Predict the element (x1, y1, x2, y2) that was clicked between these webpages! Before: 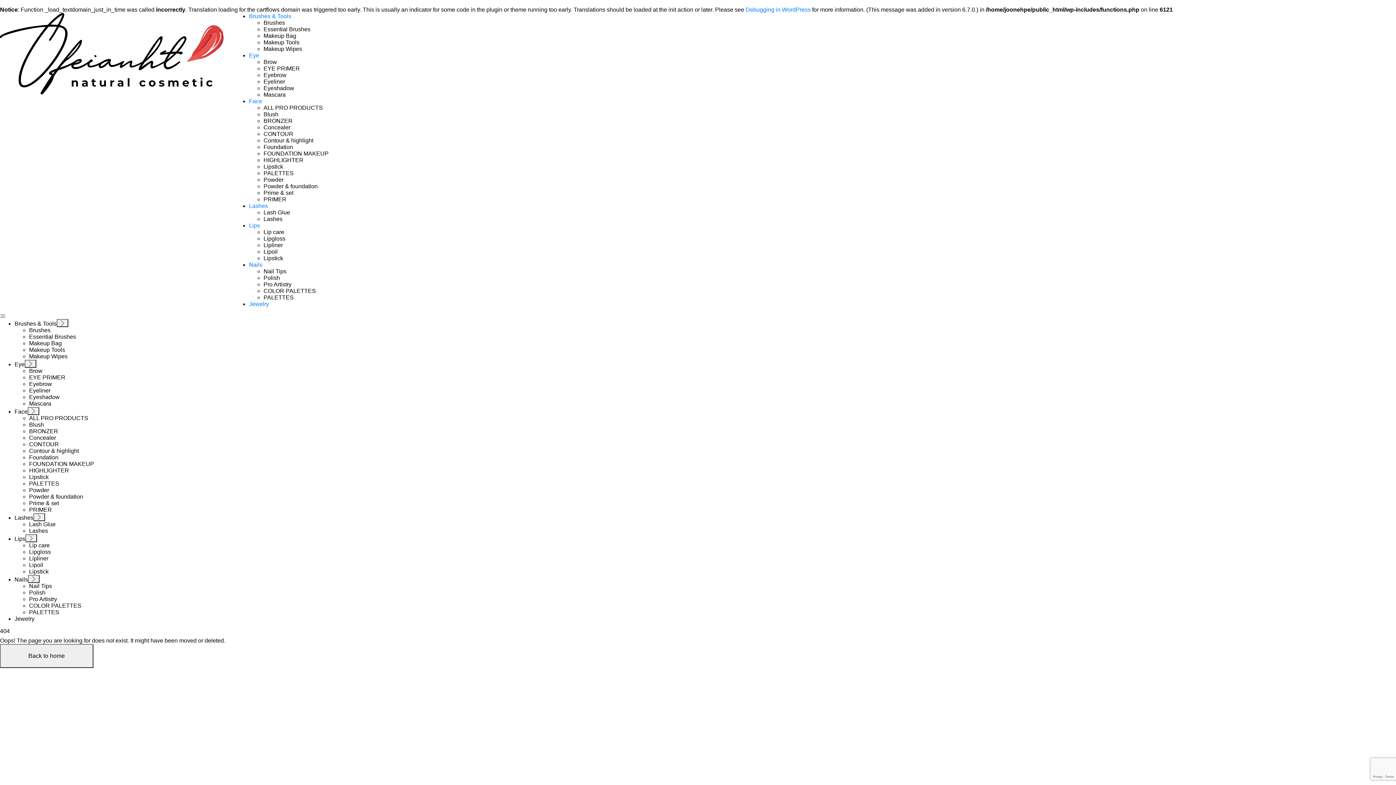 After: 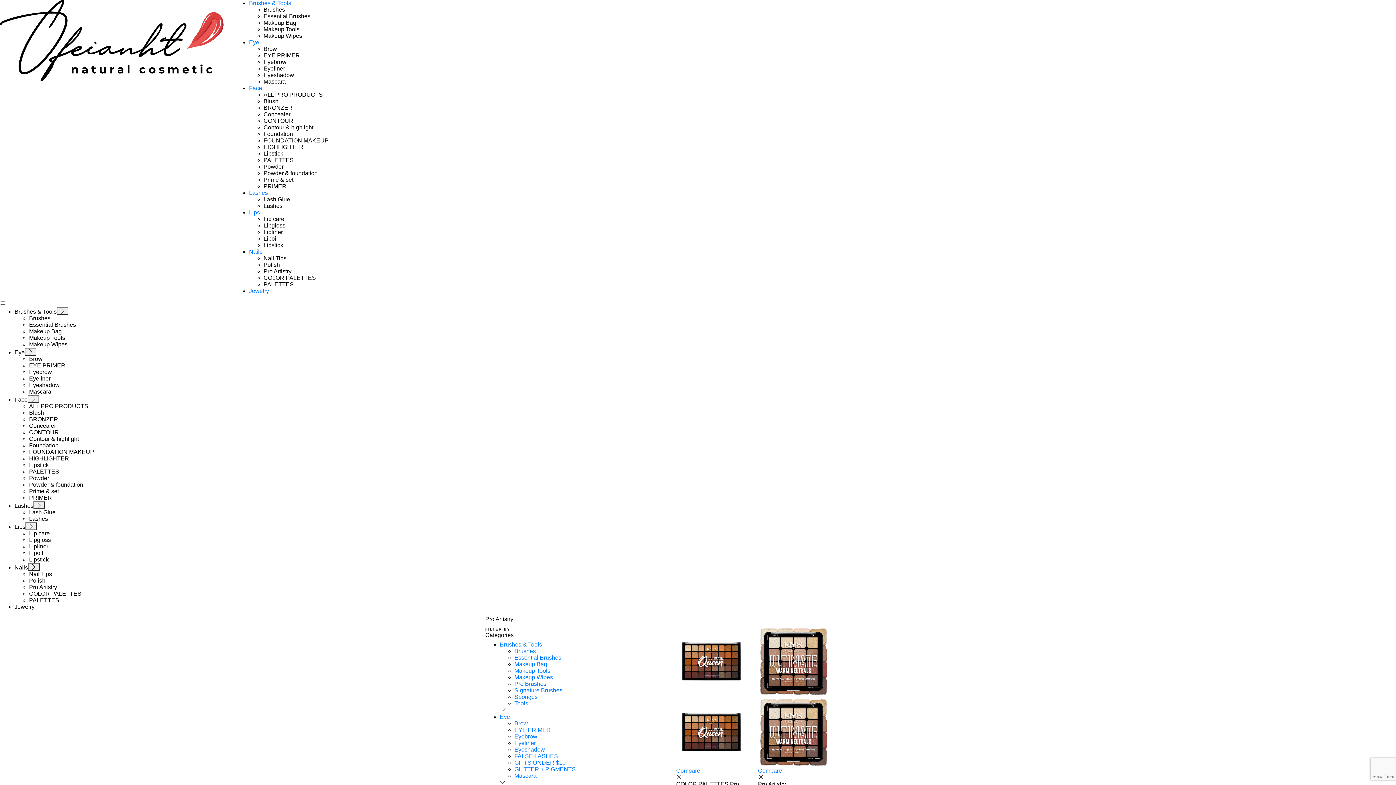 Action: label: Pro Artistry bbox: (263, 281, 291, 287)